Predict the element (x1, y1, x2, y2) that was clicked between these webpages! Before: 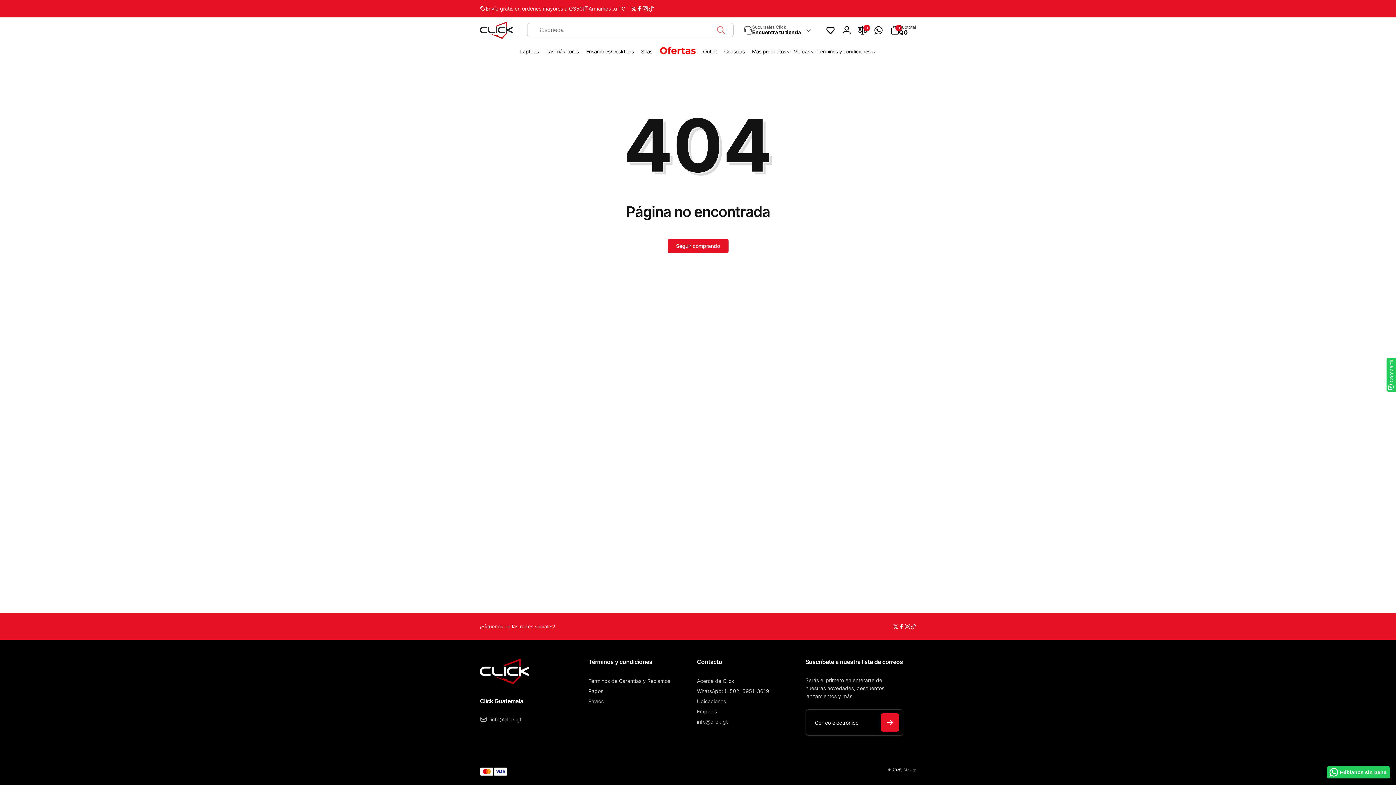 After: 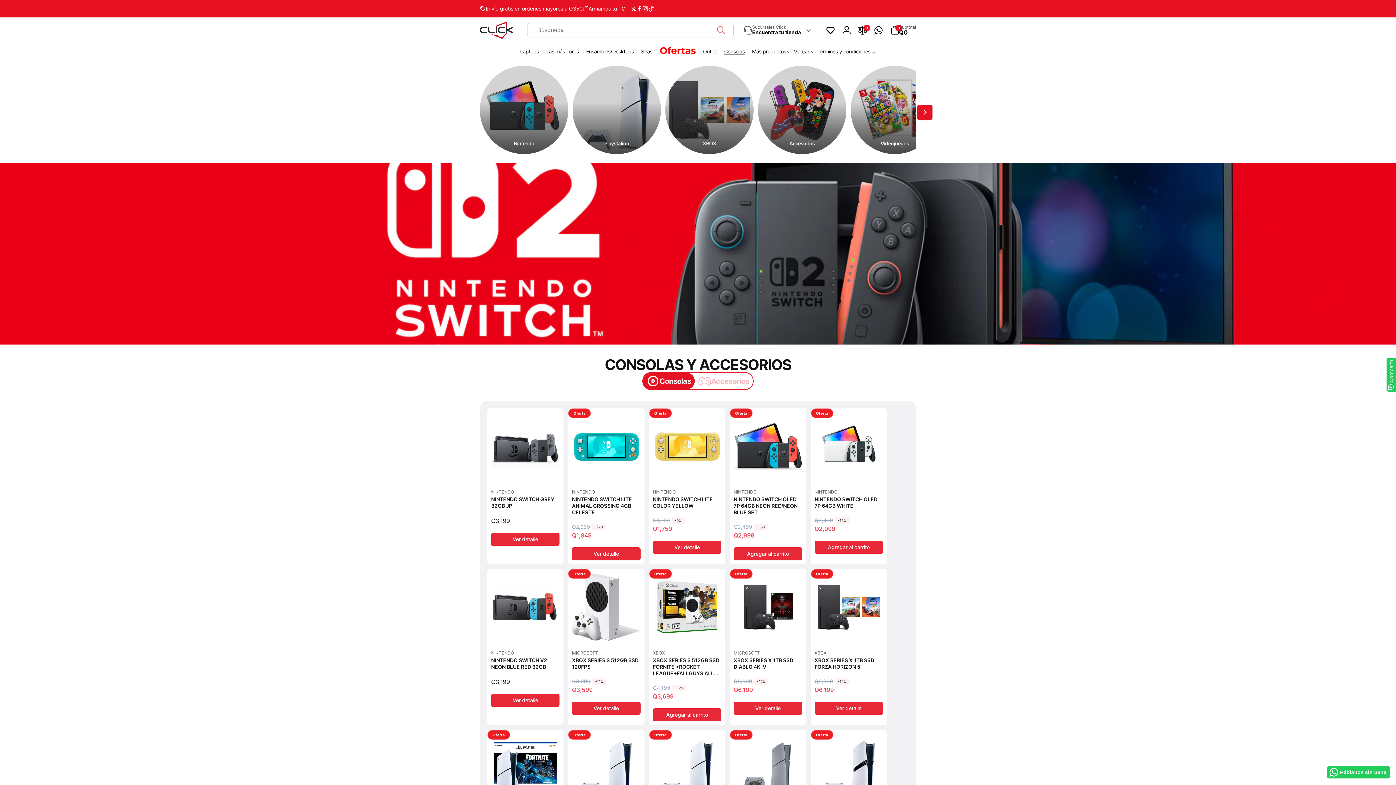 Action: bbox: (720, 48, 748, 60) label: Consolas